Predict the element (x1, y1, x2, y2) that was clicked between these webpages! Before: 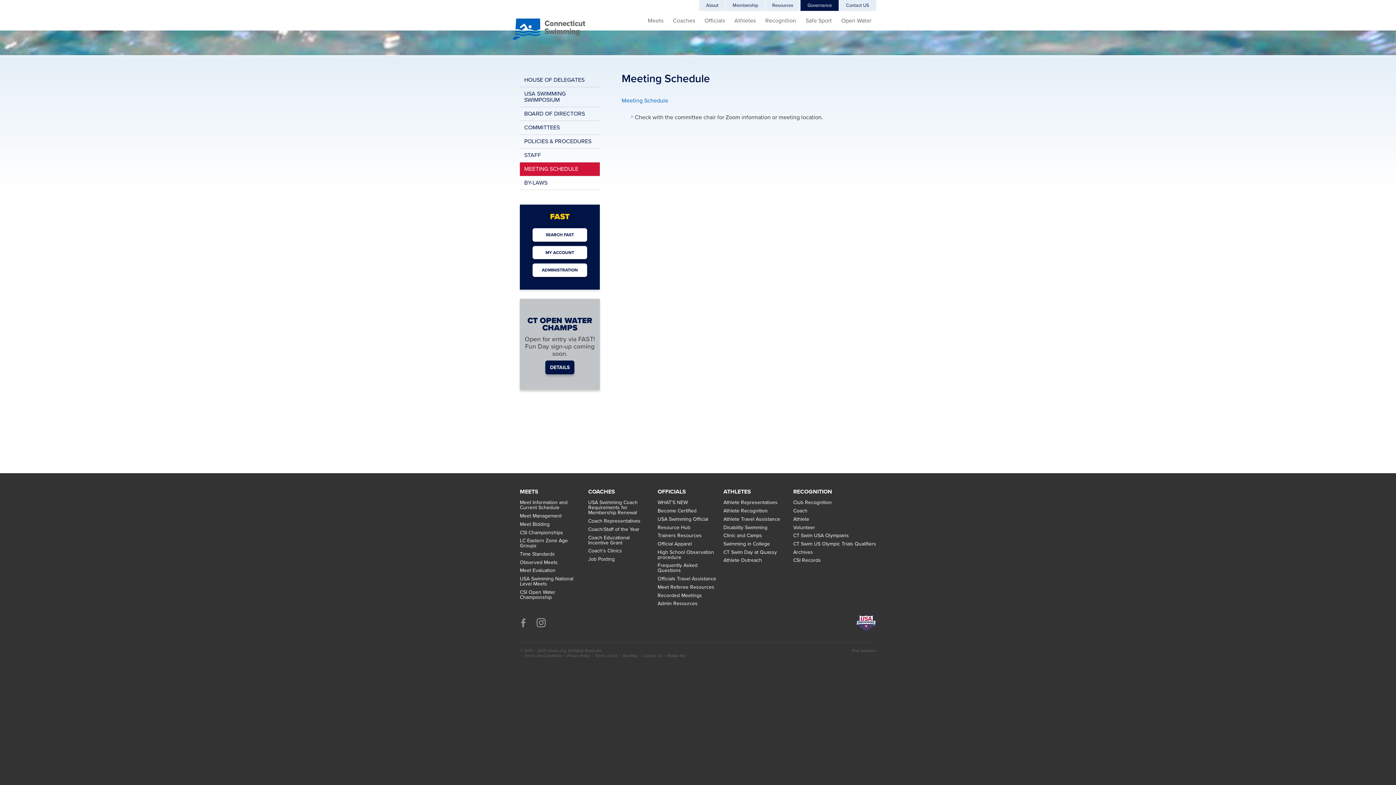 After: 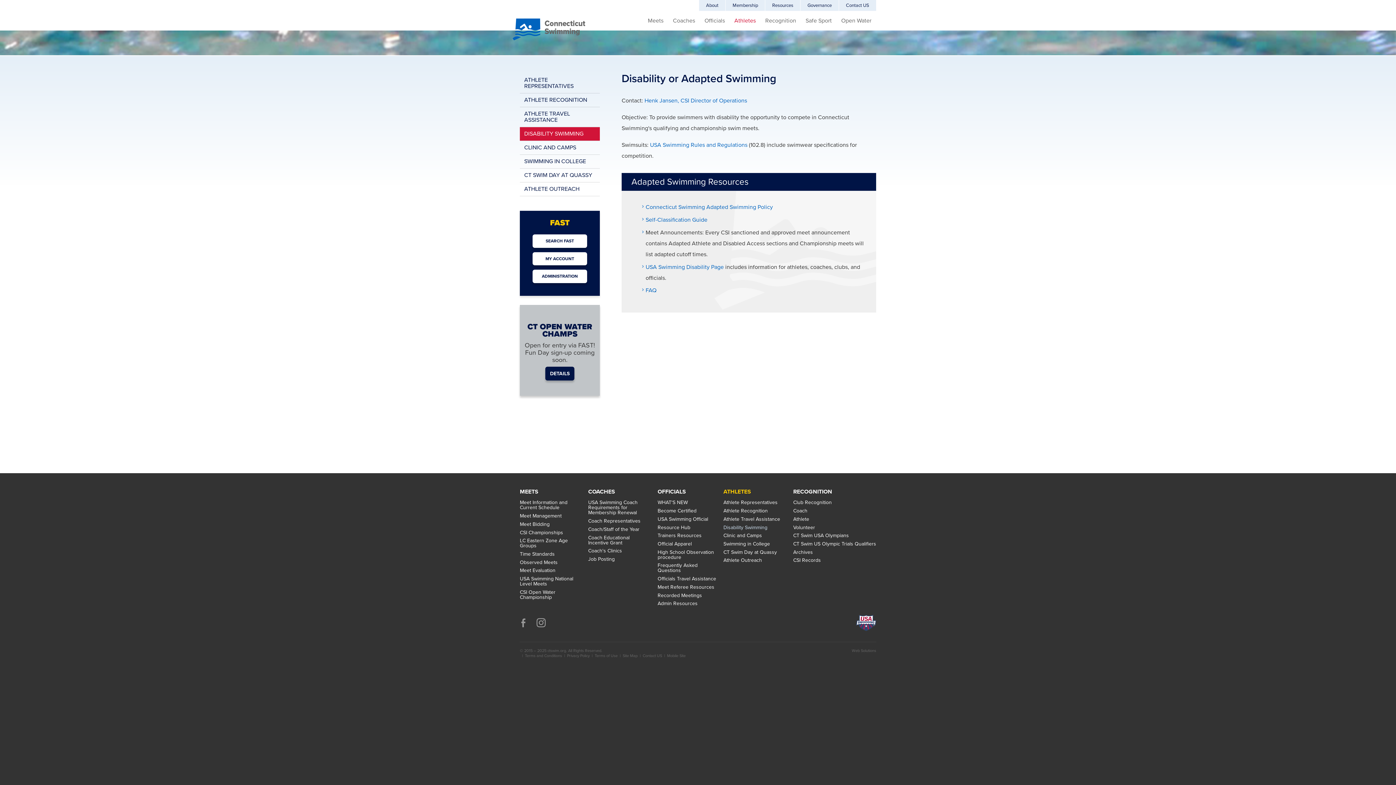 Action: bbox: (723, 525, 767, 530) label: Disability Swimming